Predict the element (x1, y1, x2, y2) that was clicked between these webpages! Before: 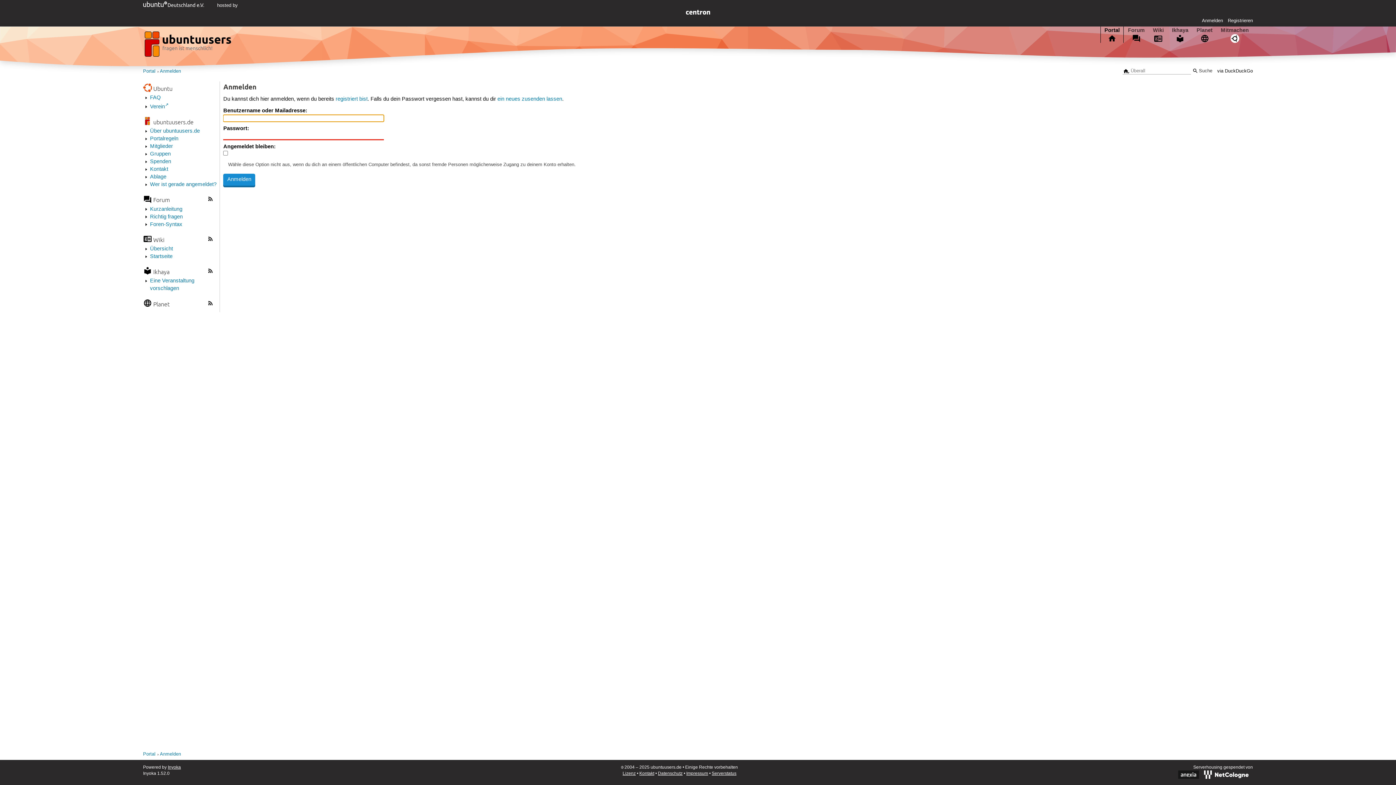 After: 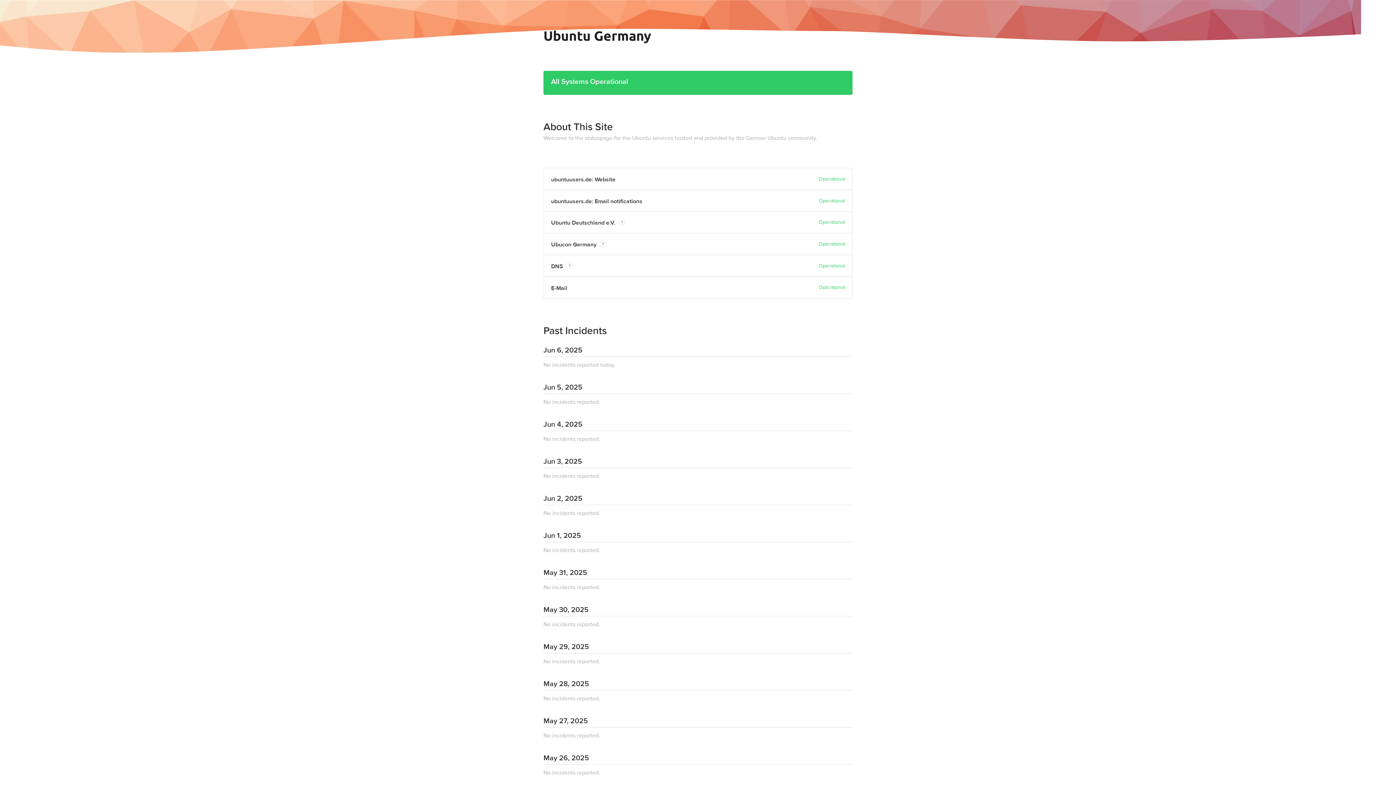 Action: label: Serverstatus bbox: (711, 771, 736, 776)